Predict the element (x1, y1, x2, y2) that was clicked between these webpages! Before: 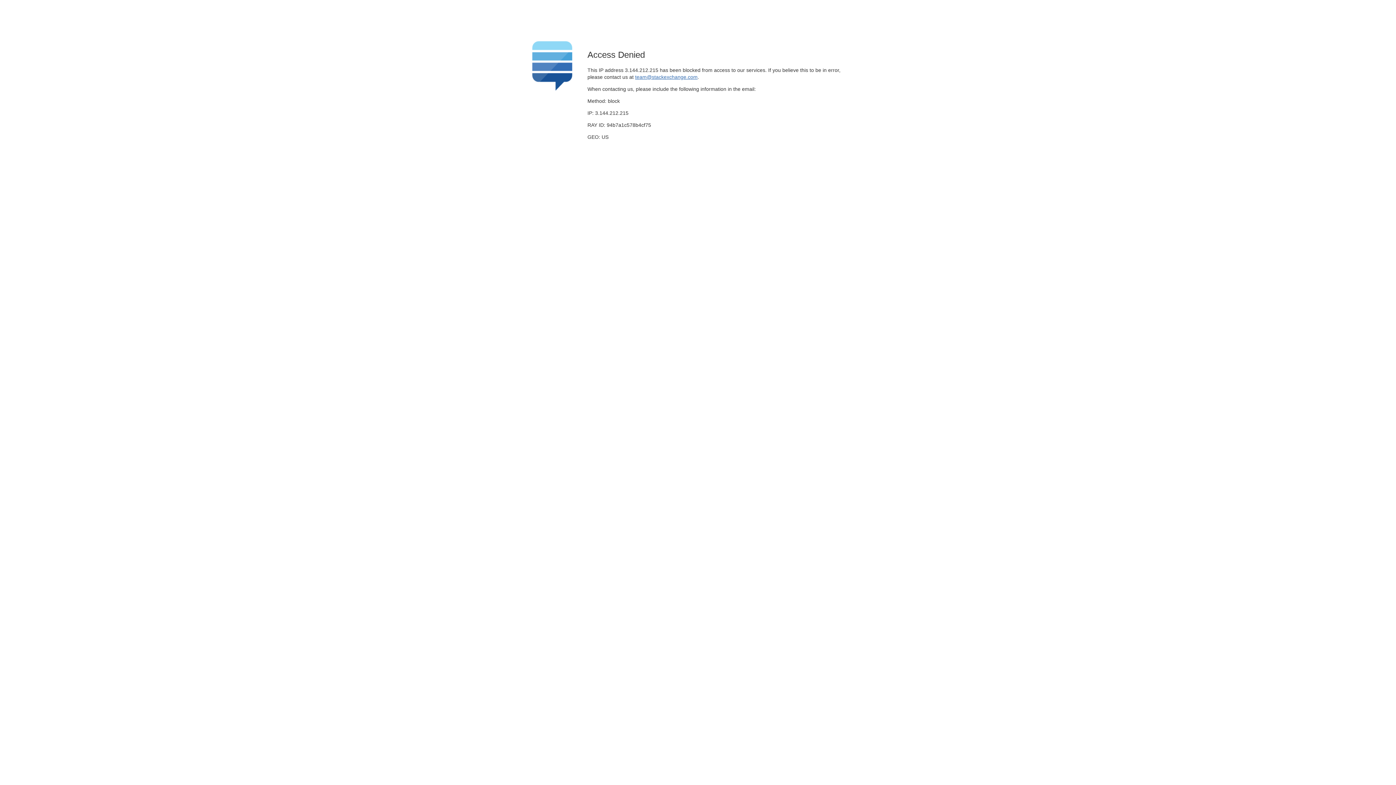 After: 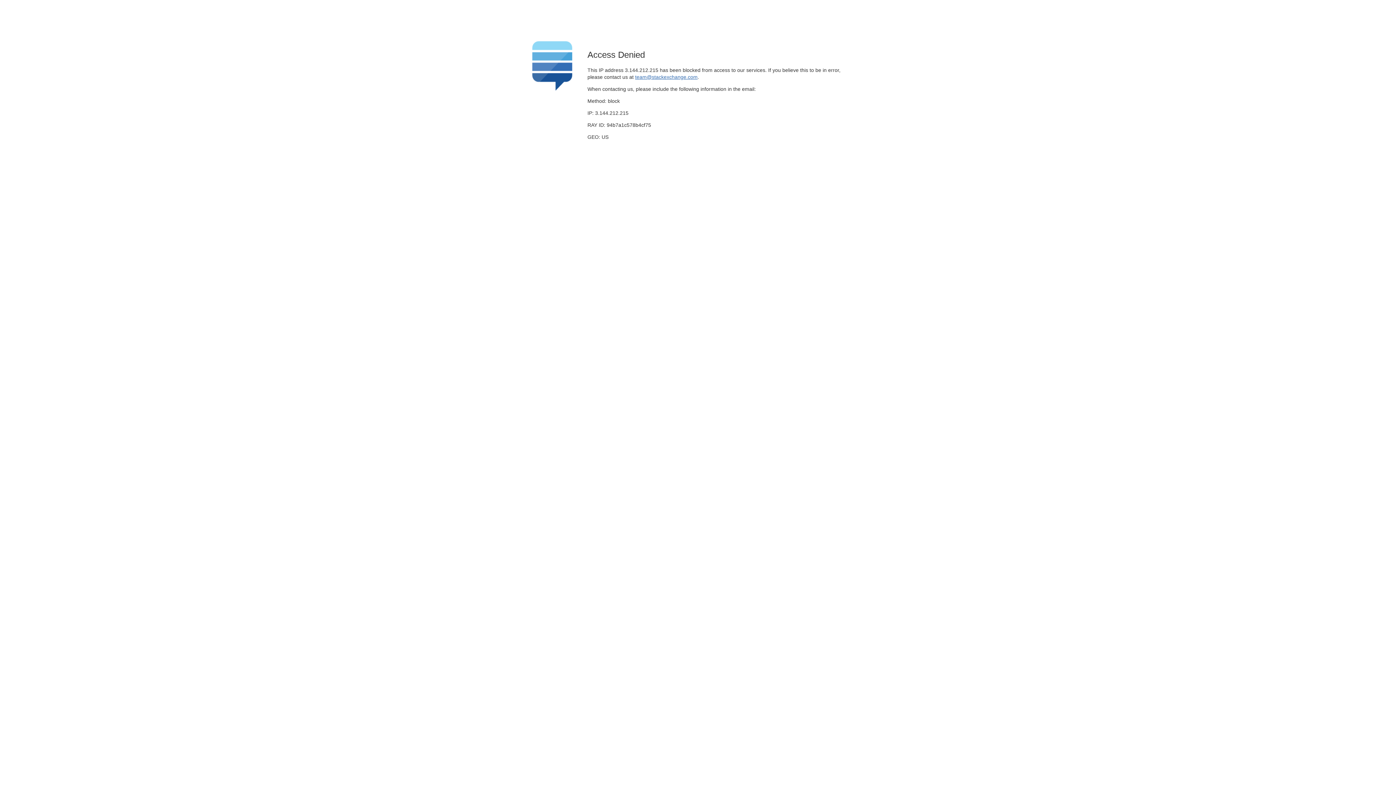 Action: label: team@stackexchange.com bbox: (635, 74, 697, 79)